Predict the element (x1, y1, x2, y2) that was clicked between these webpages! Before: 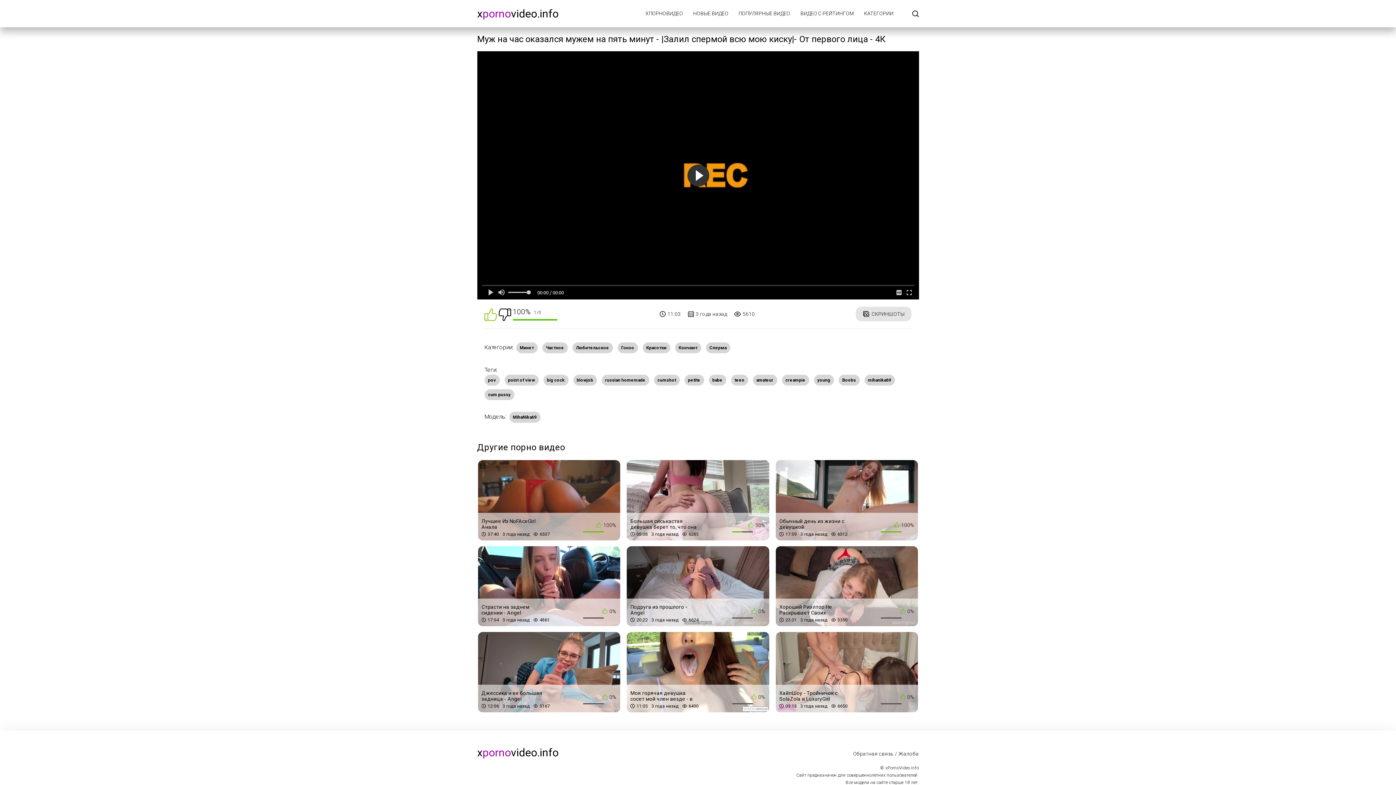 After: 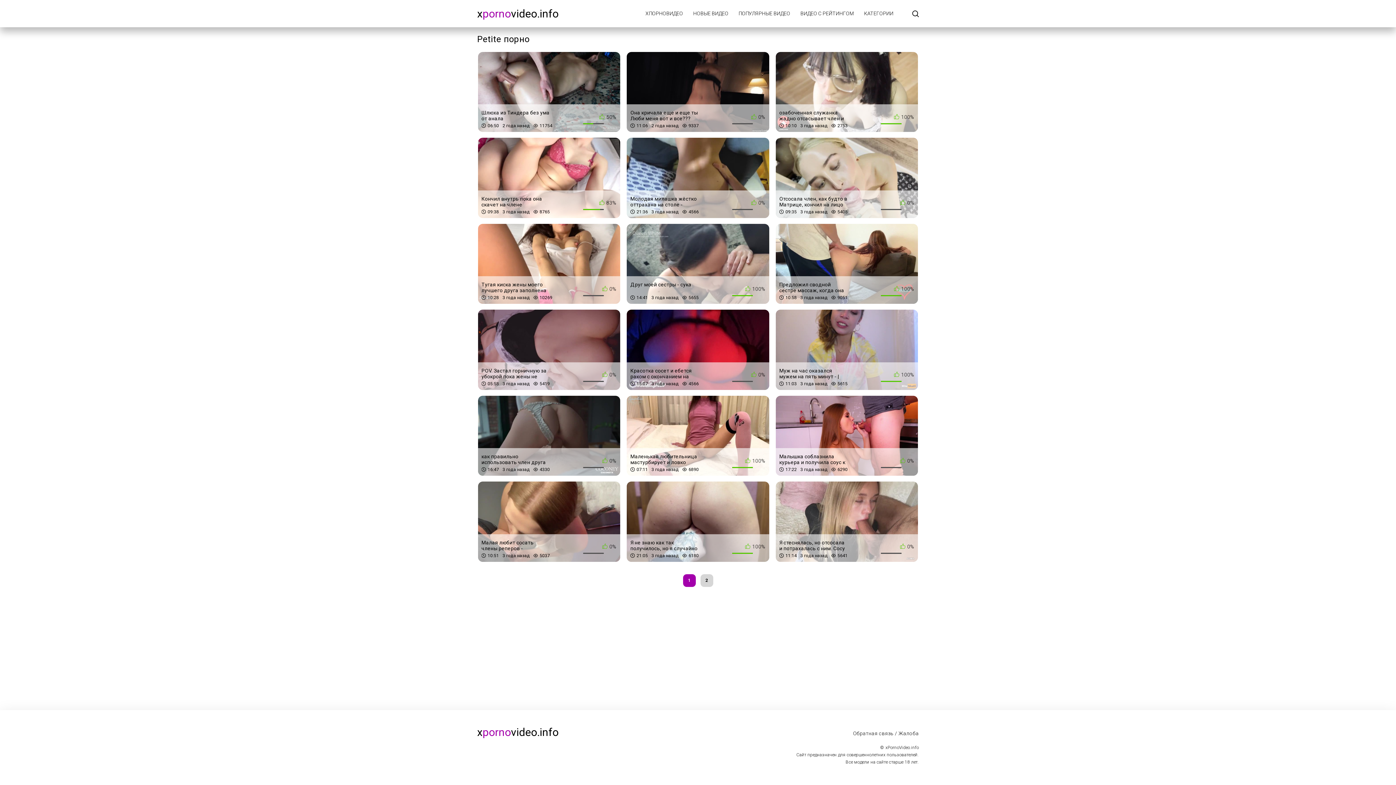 Action: bbox: (684, 375, 704, 385) label: petite